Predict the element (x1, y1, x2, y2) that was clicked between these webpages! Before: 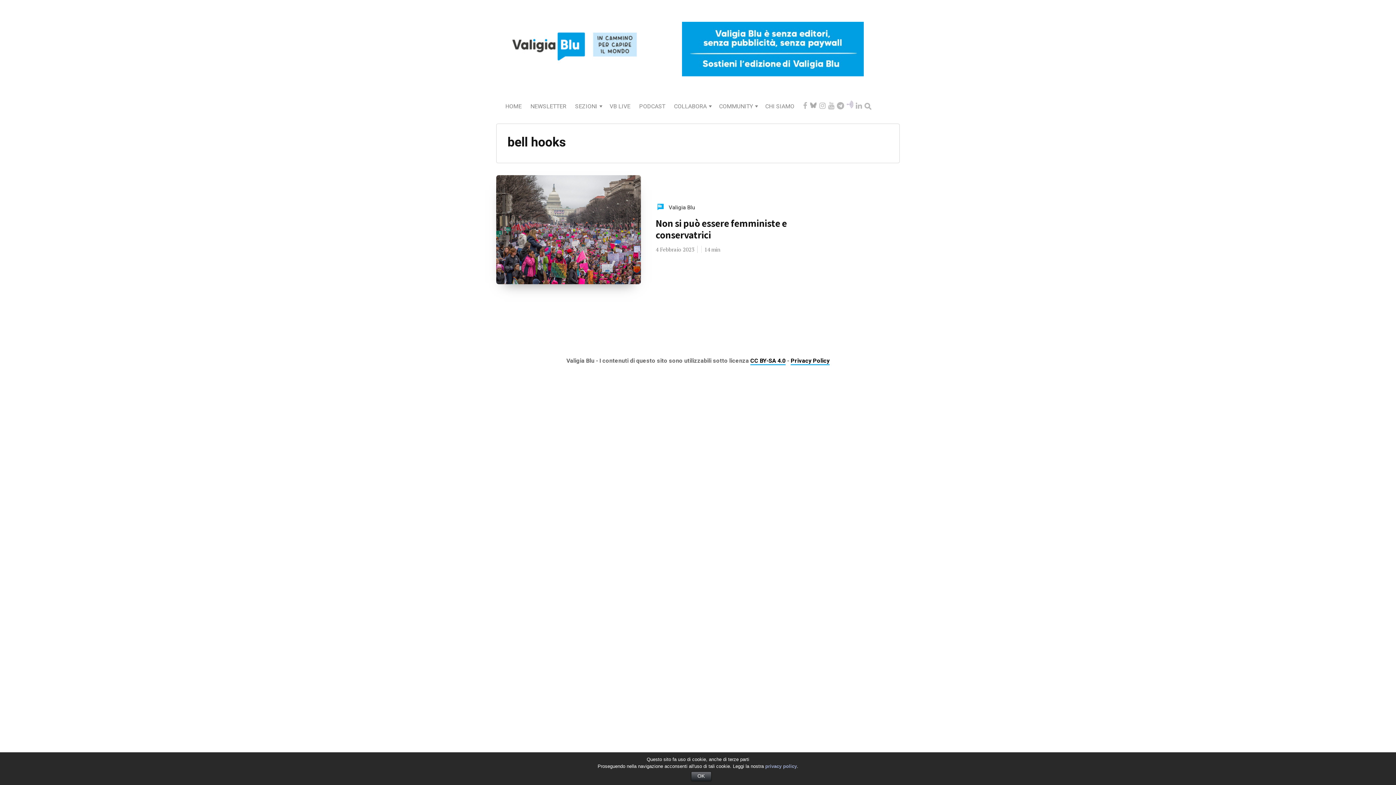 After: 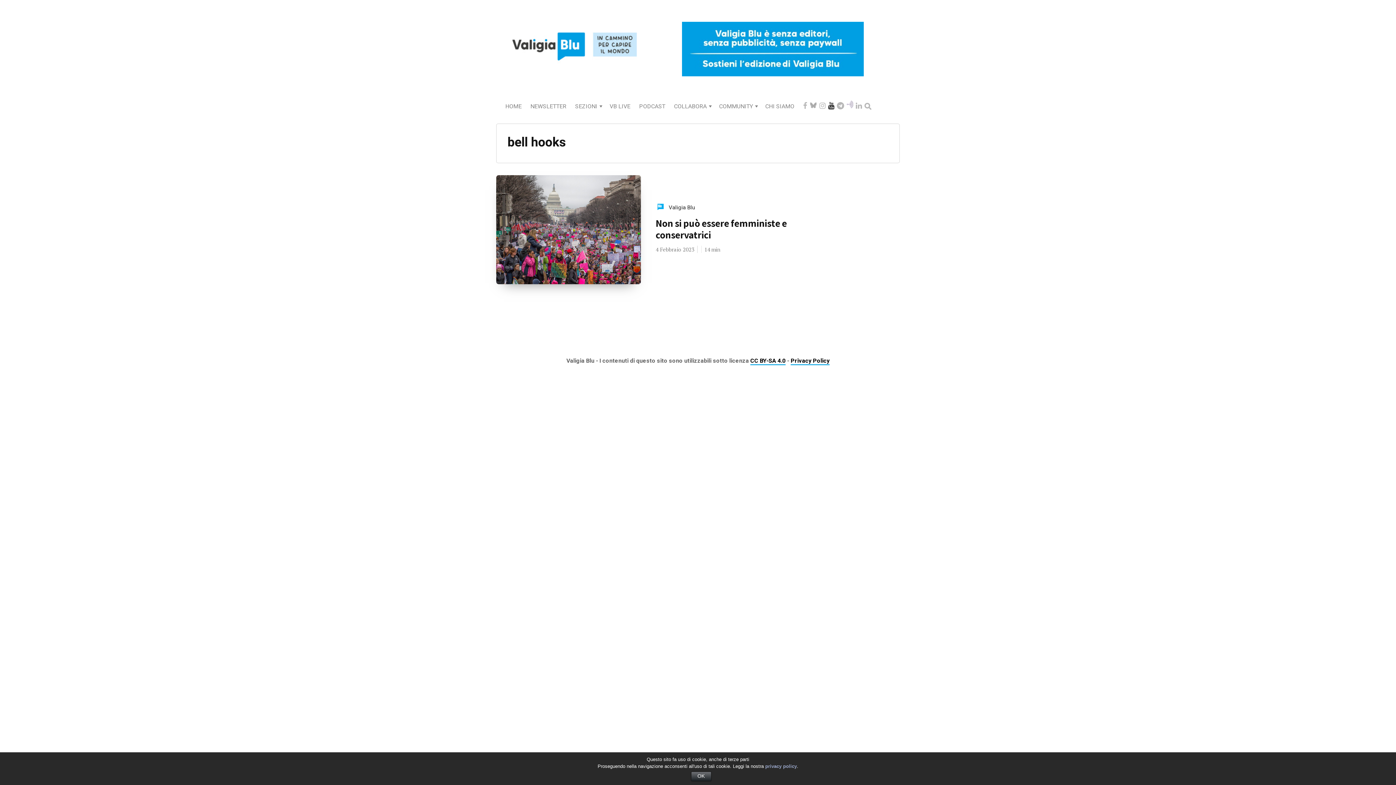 Action: bbox: (828, 102, 835, 110)